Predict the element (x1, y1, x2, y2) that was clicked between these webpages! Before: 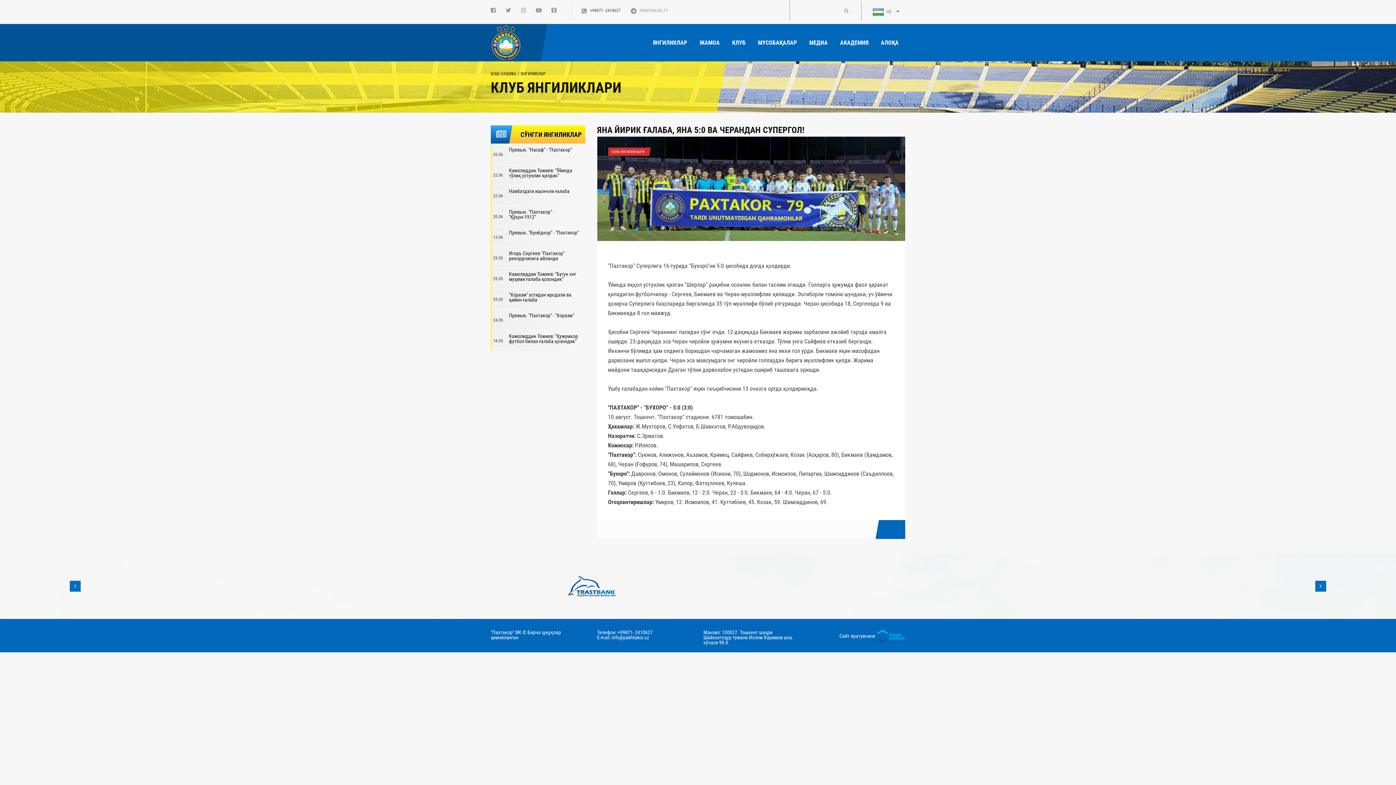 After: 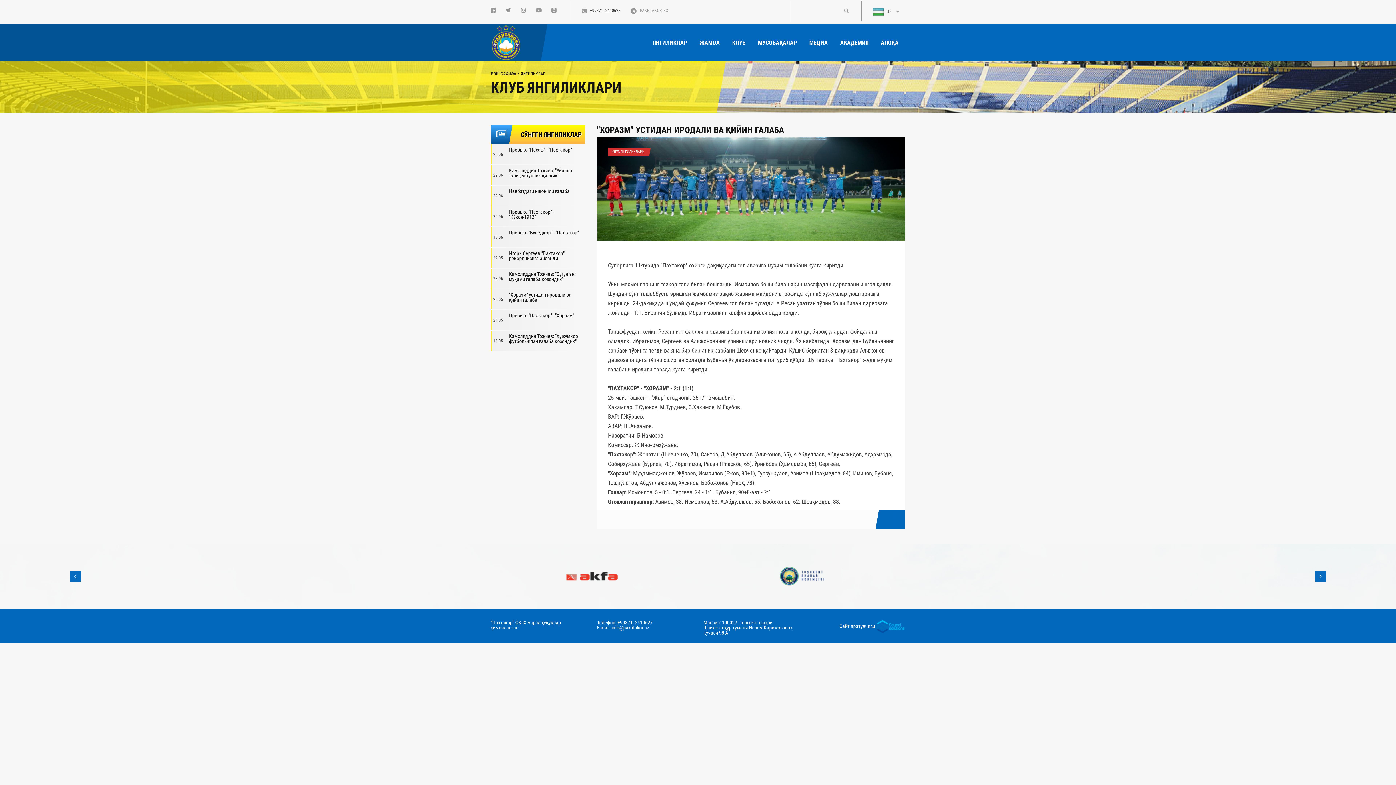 Action: label: 25.05
"Хоразм" устидан иродали ва қийин ғалаба bbox: (490, 289, 581, 309)